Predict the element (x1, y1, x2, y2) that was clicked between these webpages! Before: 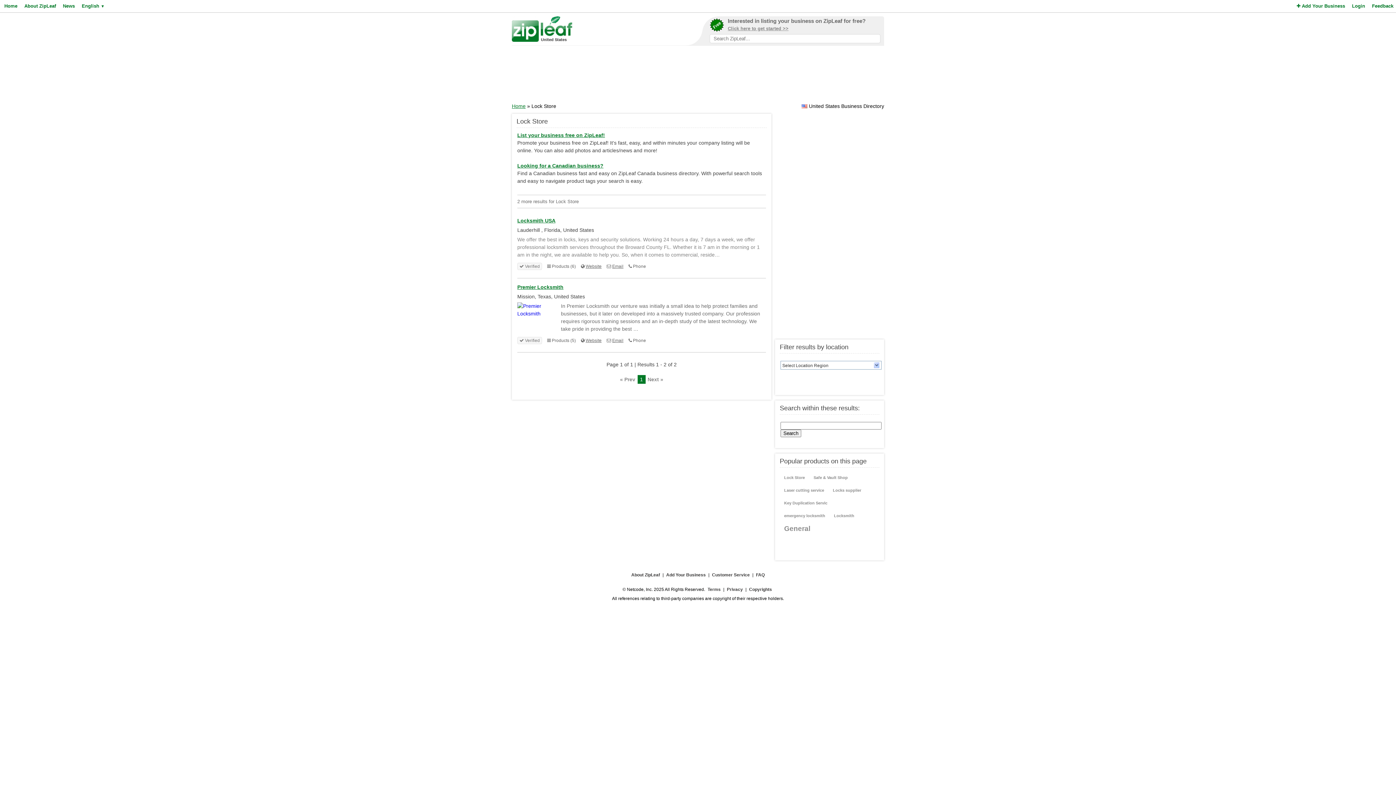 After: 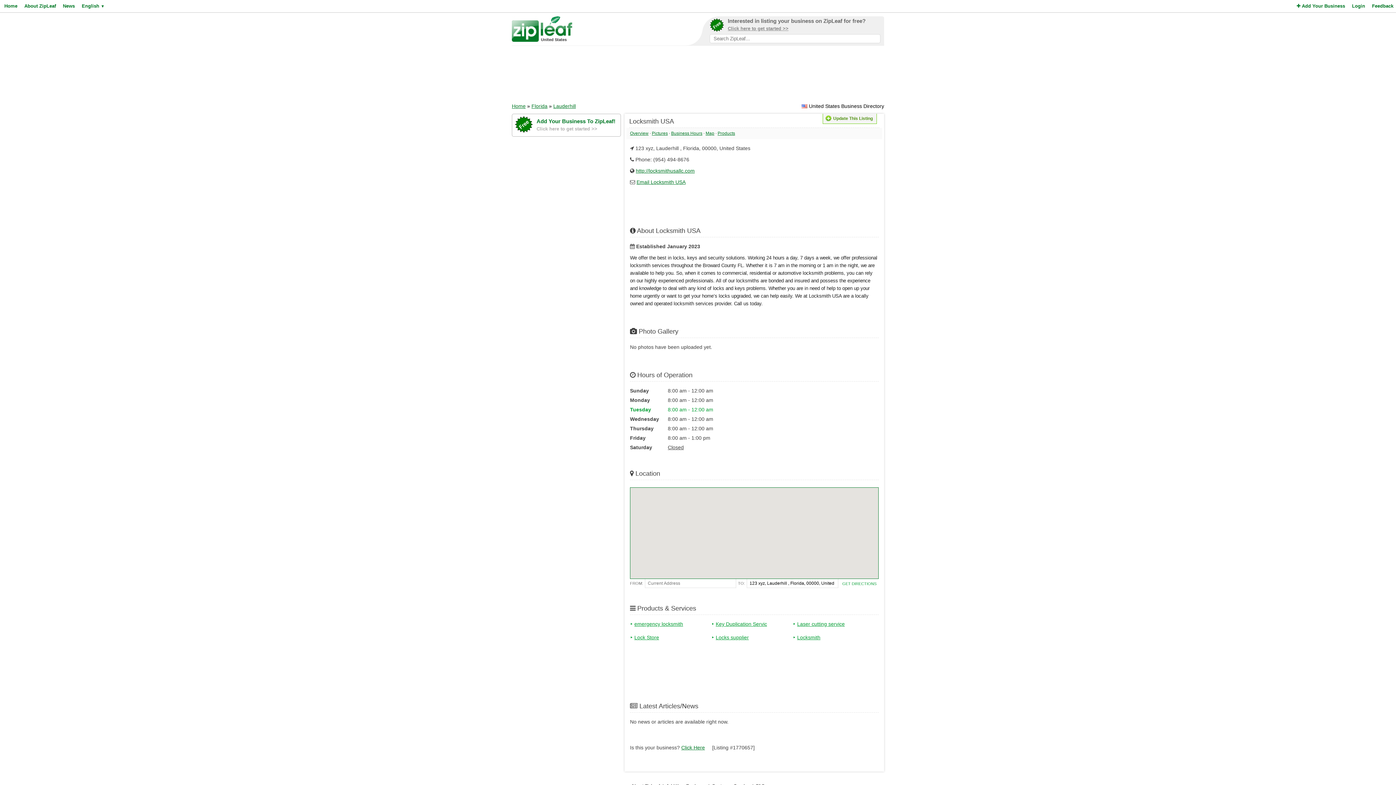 Action: label: Locksmith USA bbox: (517, 217, 555, 223)